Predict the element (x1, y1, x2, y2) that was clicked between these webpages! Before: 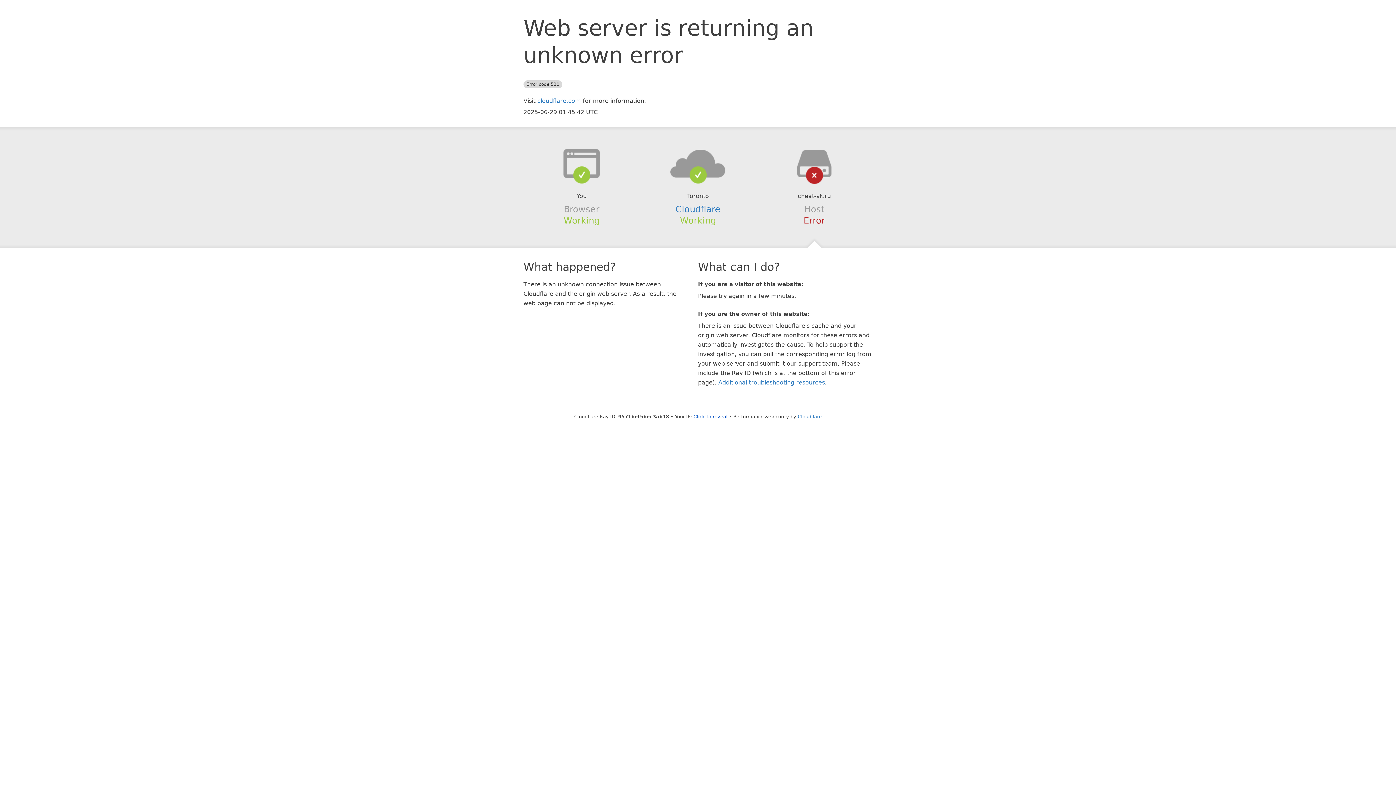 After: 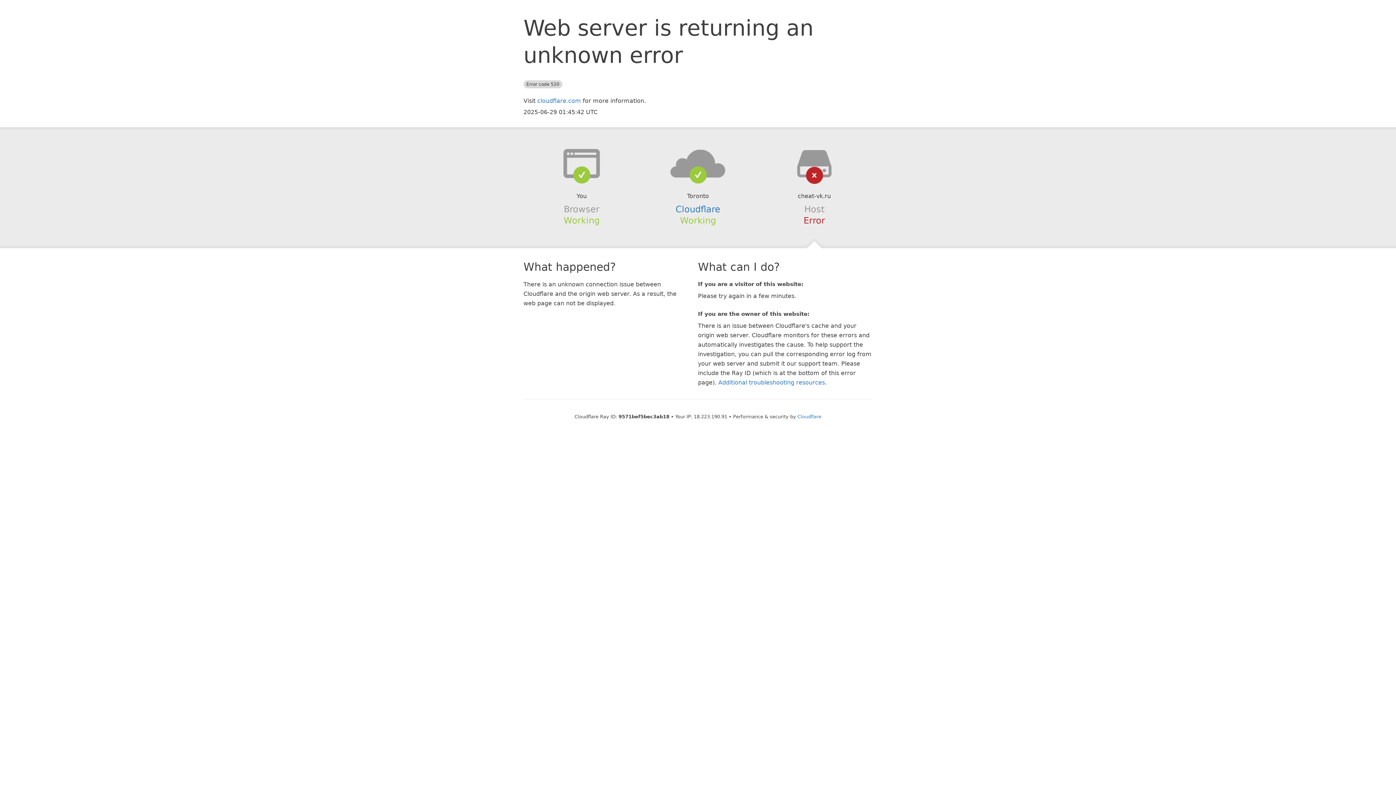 Action: bbox: (693, 414, 727, 419) label: Click to reveal